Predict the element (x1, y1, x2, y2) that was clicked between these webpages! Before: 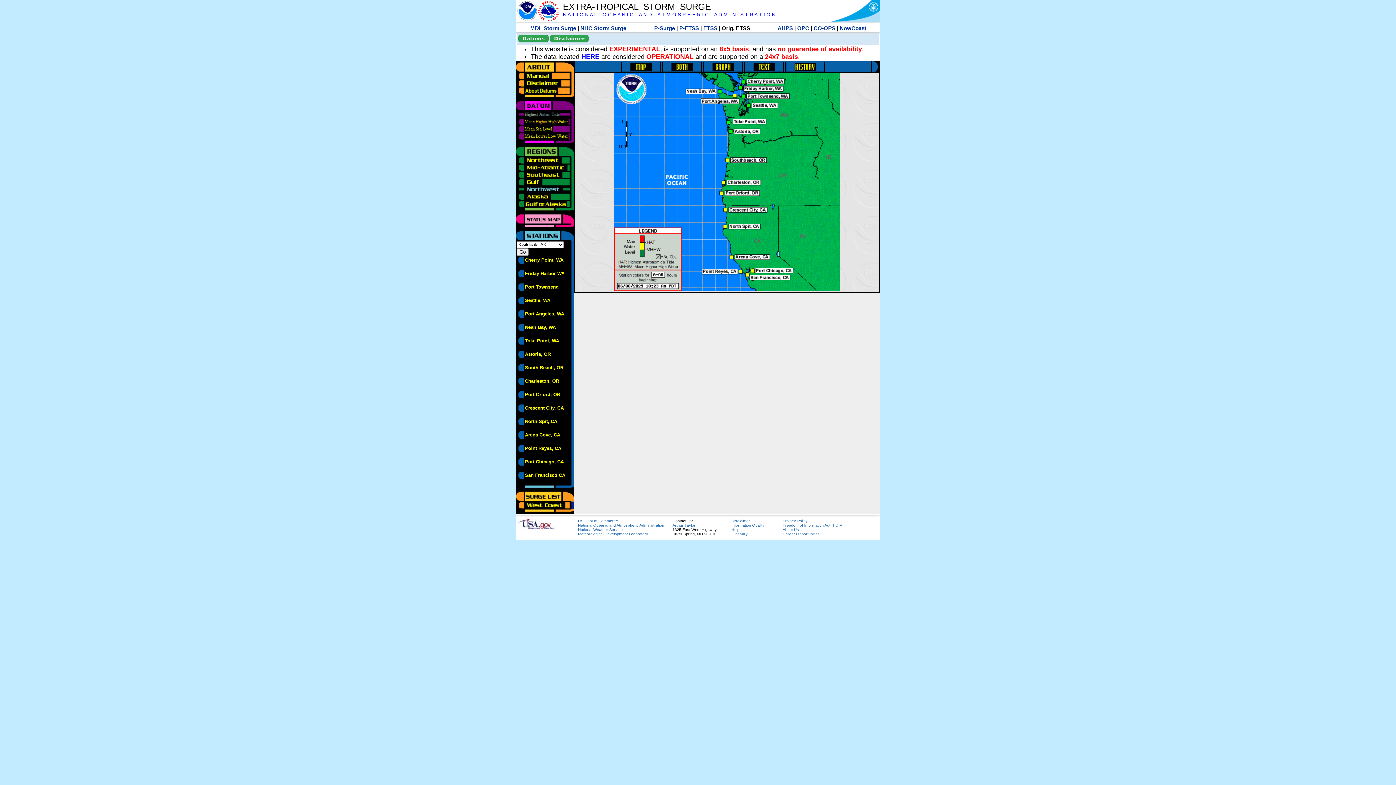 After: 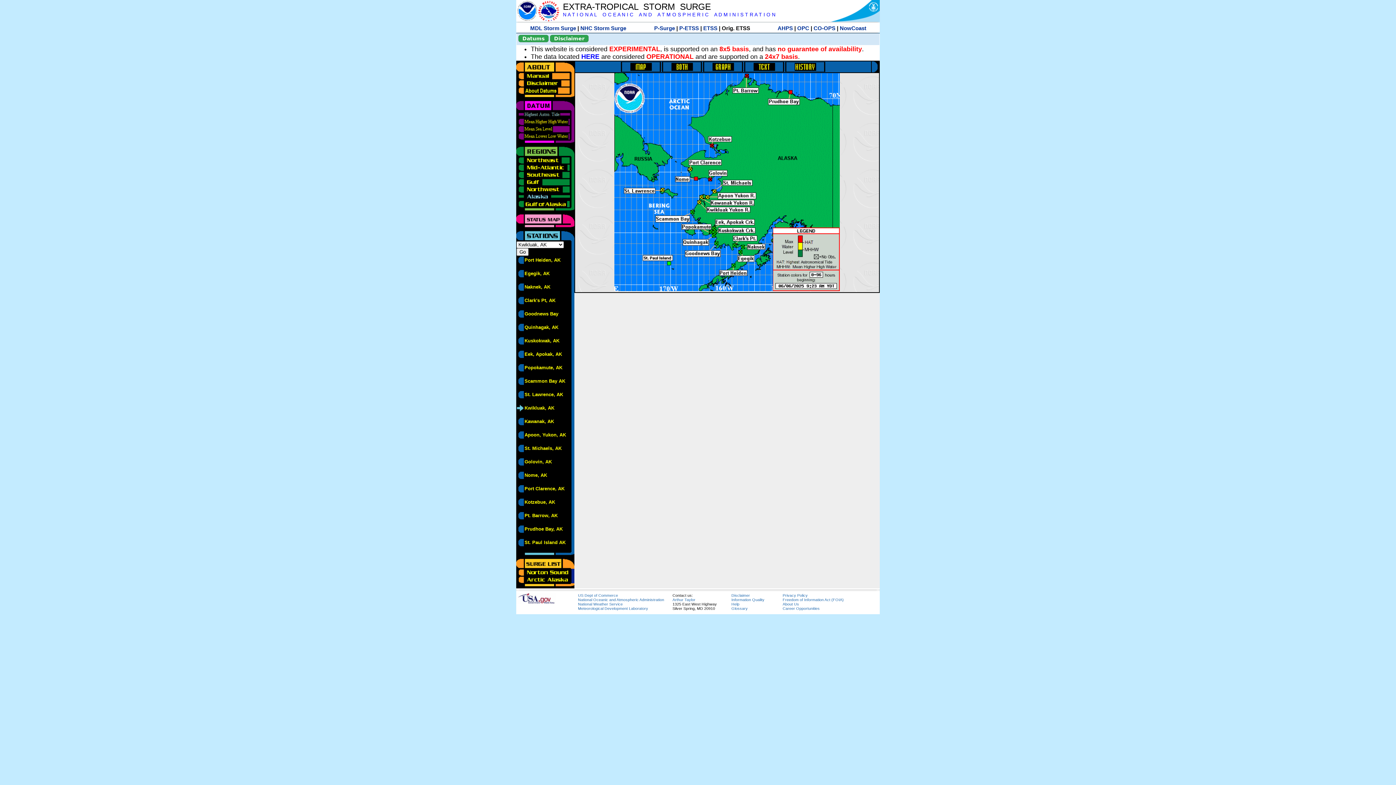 Action: bbox: (516, 193, 570, 198)